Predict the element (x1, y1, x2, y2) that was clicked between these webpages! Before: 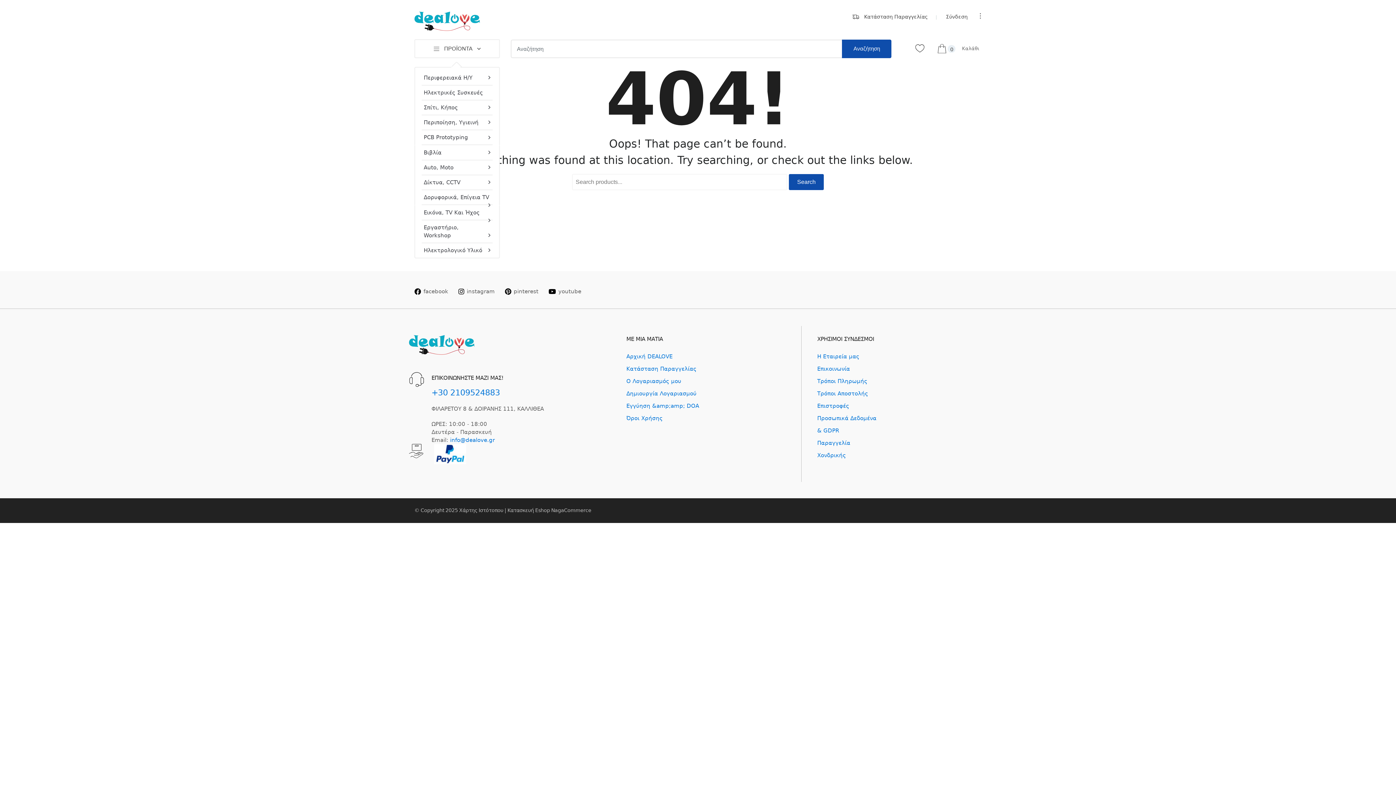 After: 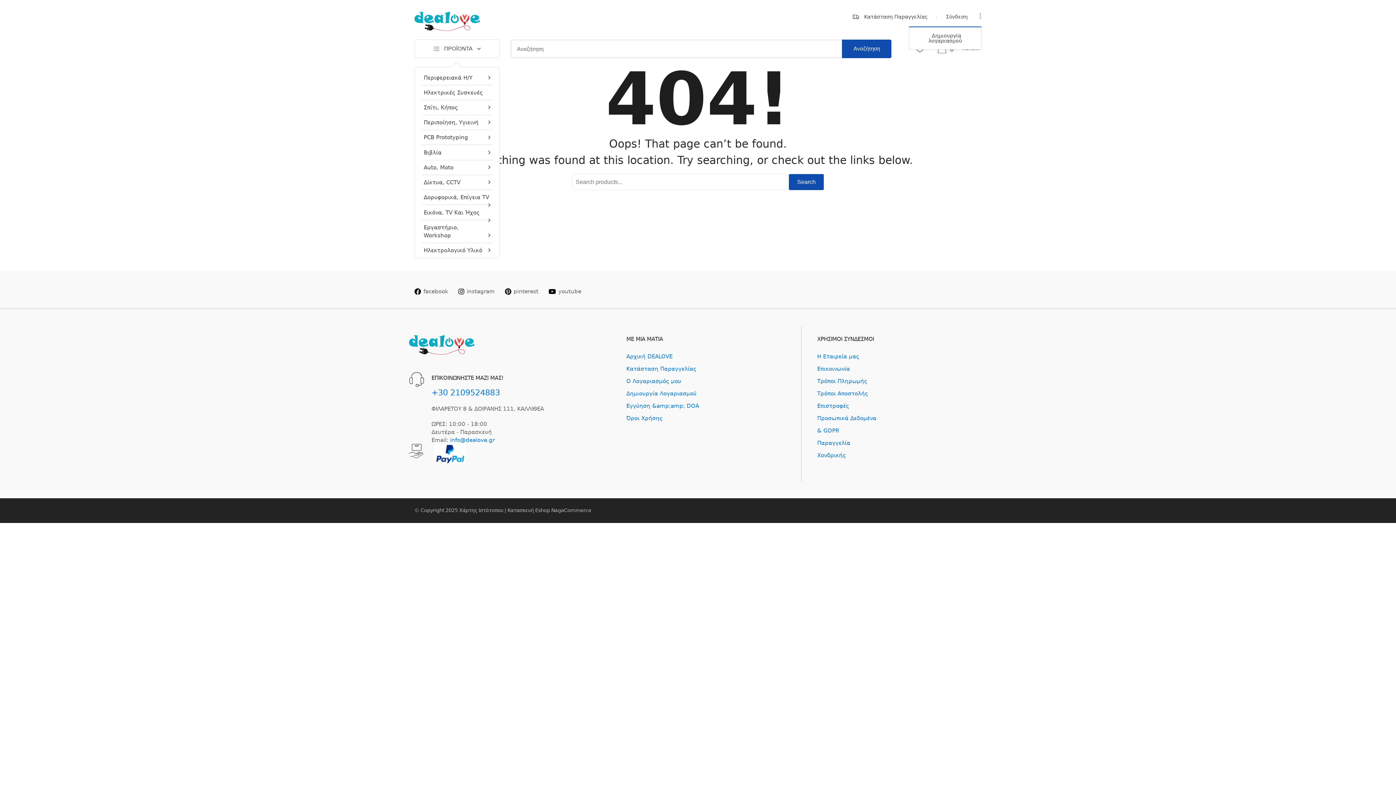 Action: bbox: (974, 12, 982, 19) label: ...